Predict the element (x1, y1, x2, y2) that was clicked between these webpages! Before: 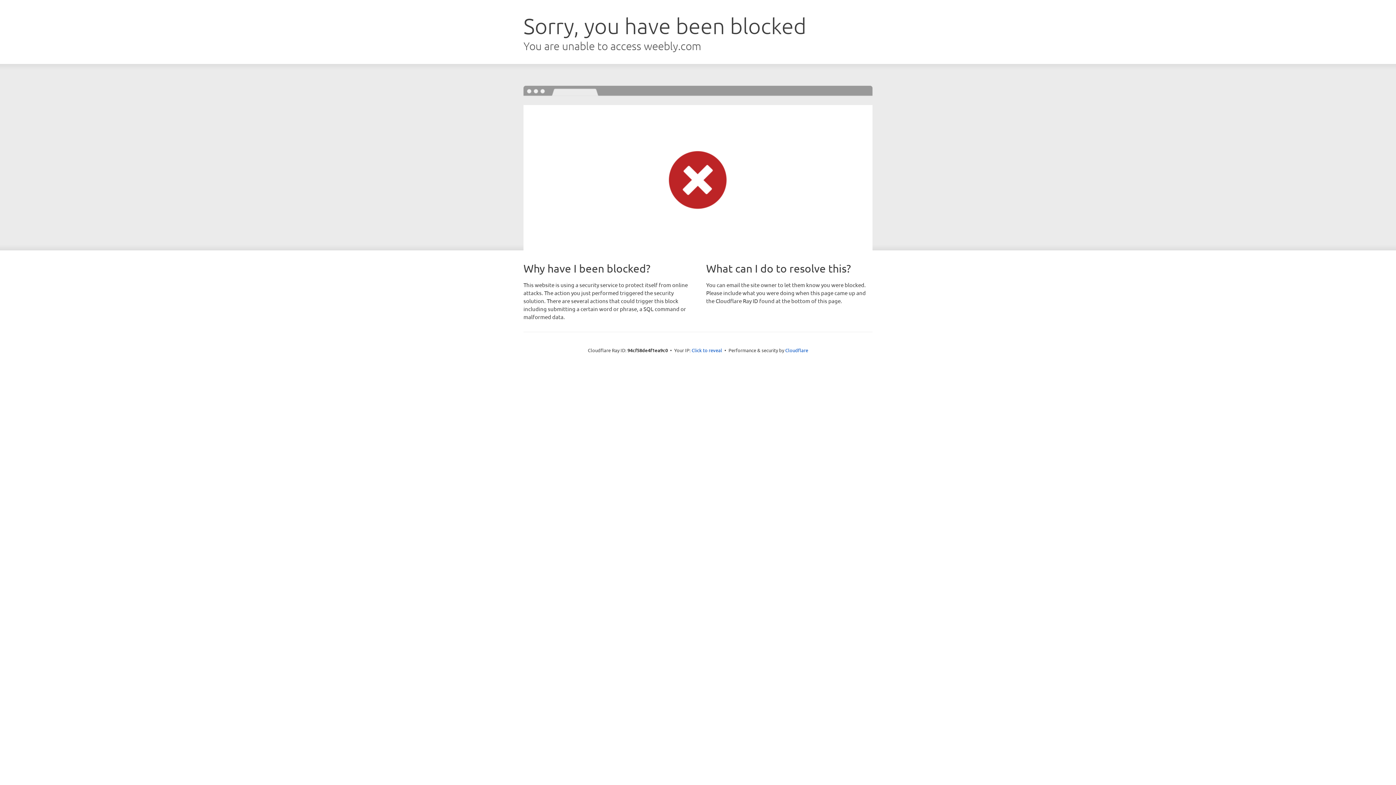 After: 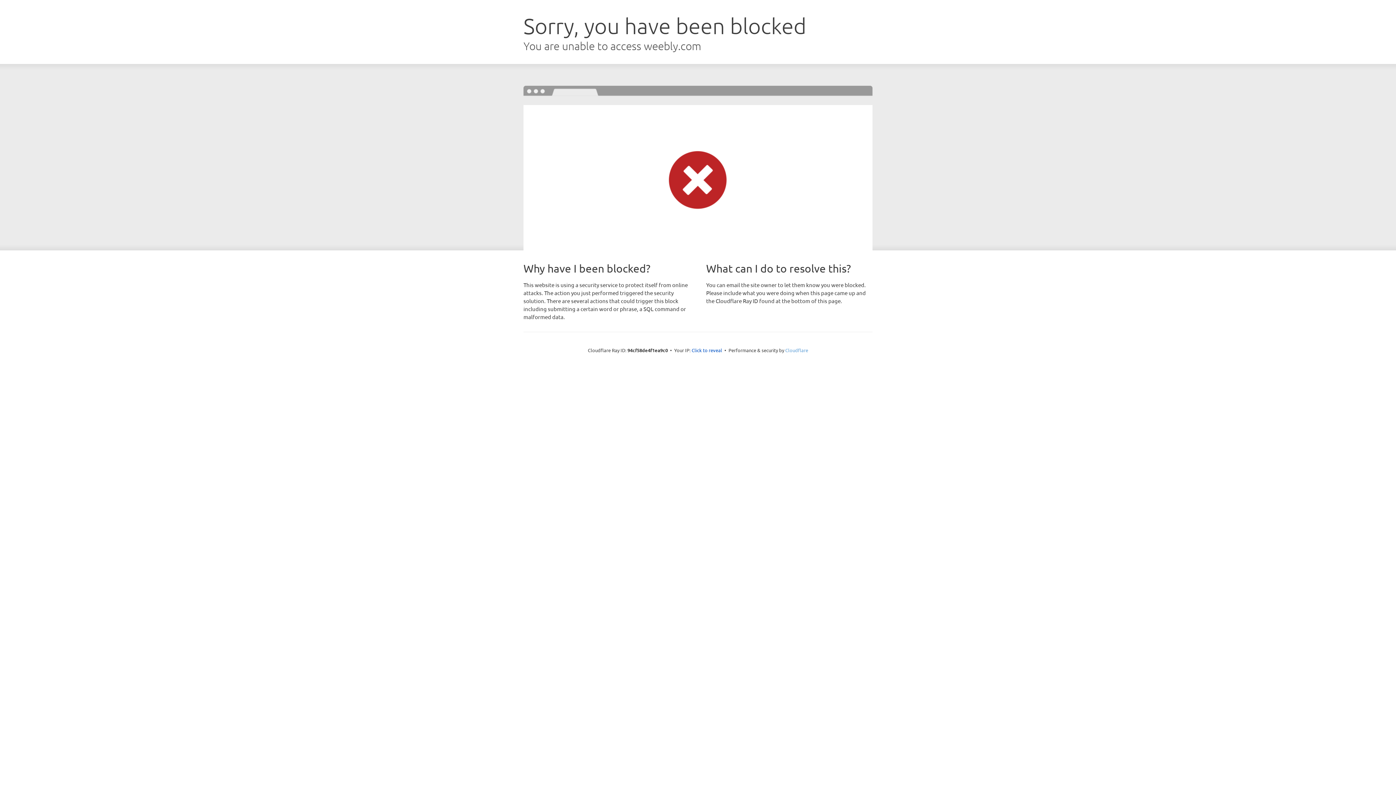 Action: bbox: (785, 347, 808, 353) label: Cloudflare